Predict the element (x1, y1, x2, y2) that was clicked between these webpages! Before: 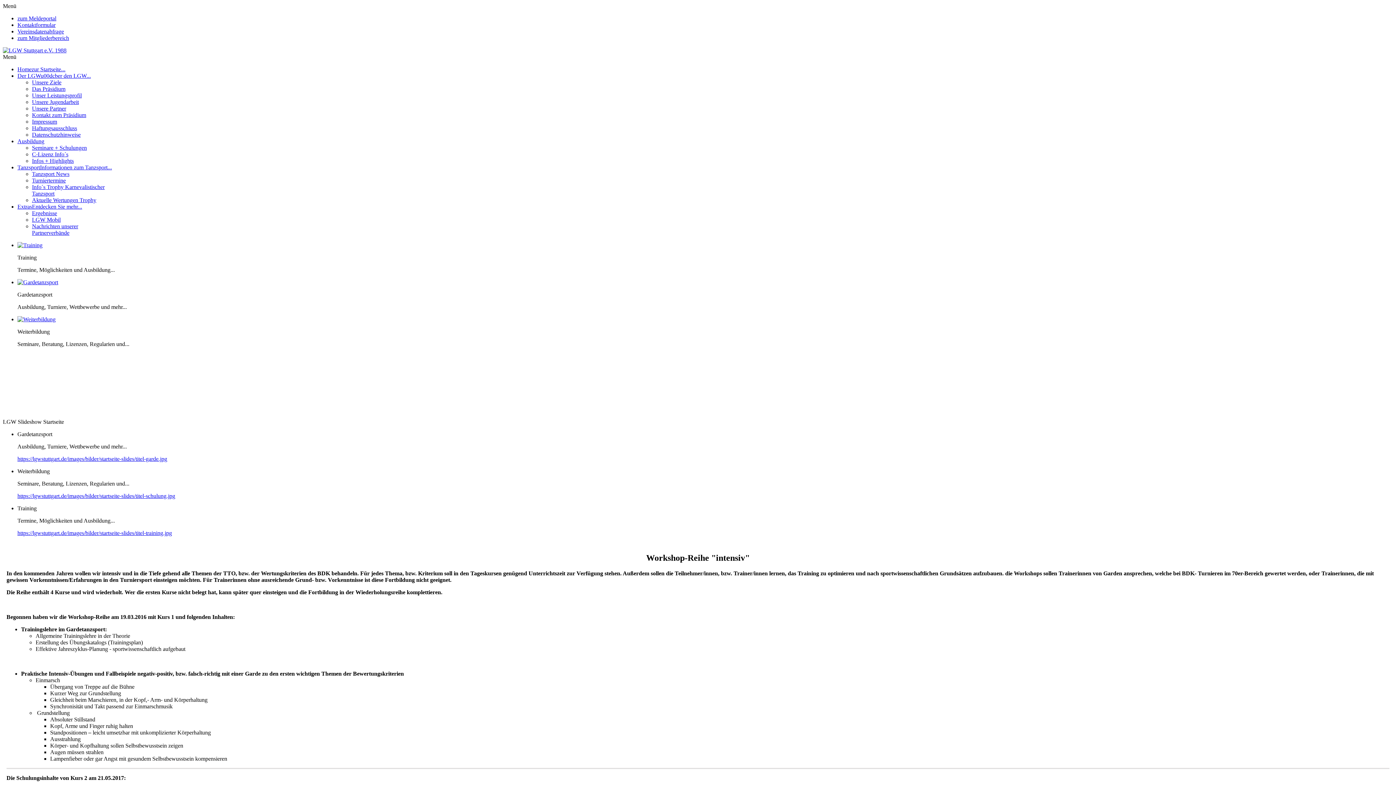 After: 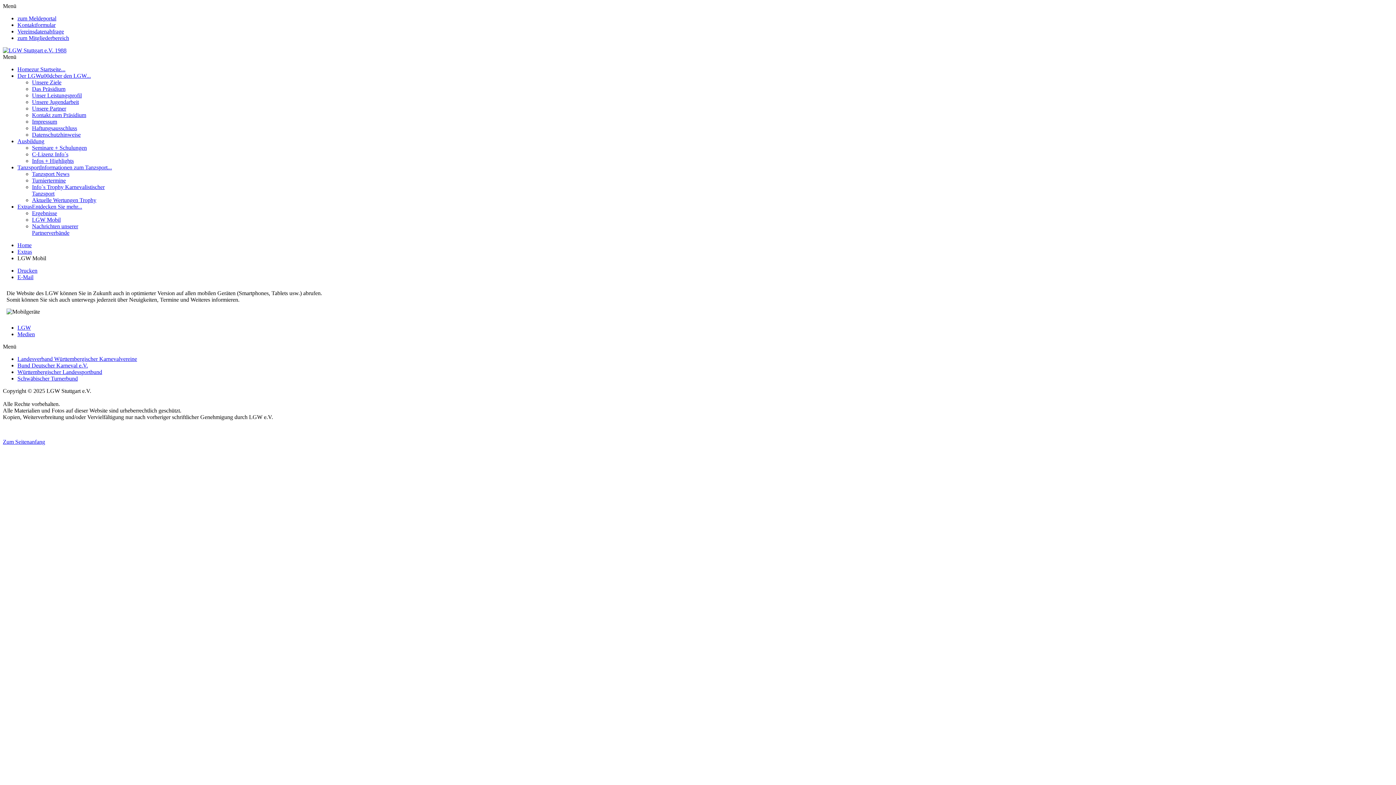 Action: label: LGW Mobil bbox: (32, 216, 60, 222)